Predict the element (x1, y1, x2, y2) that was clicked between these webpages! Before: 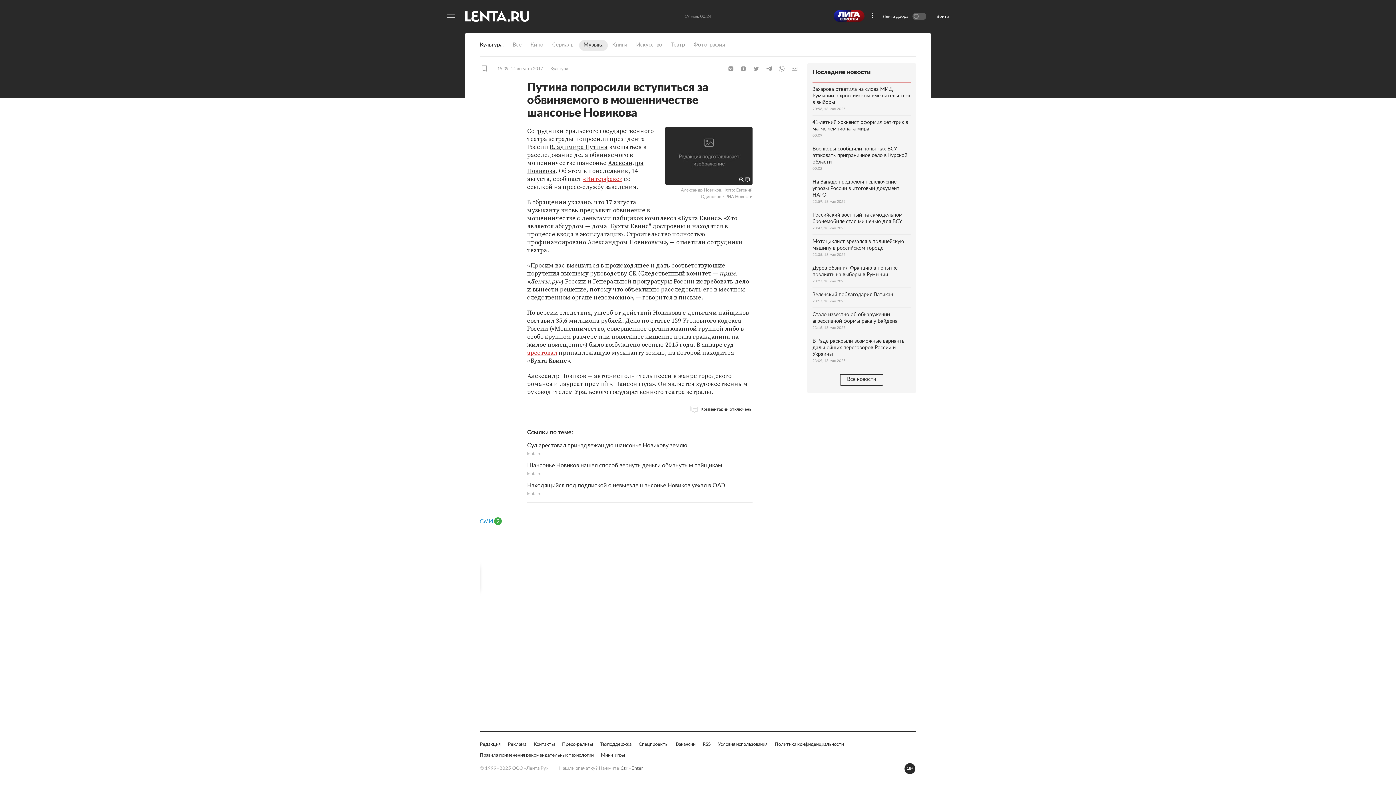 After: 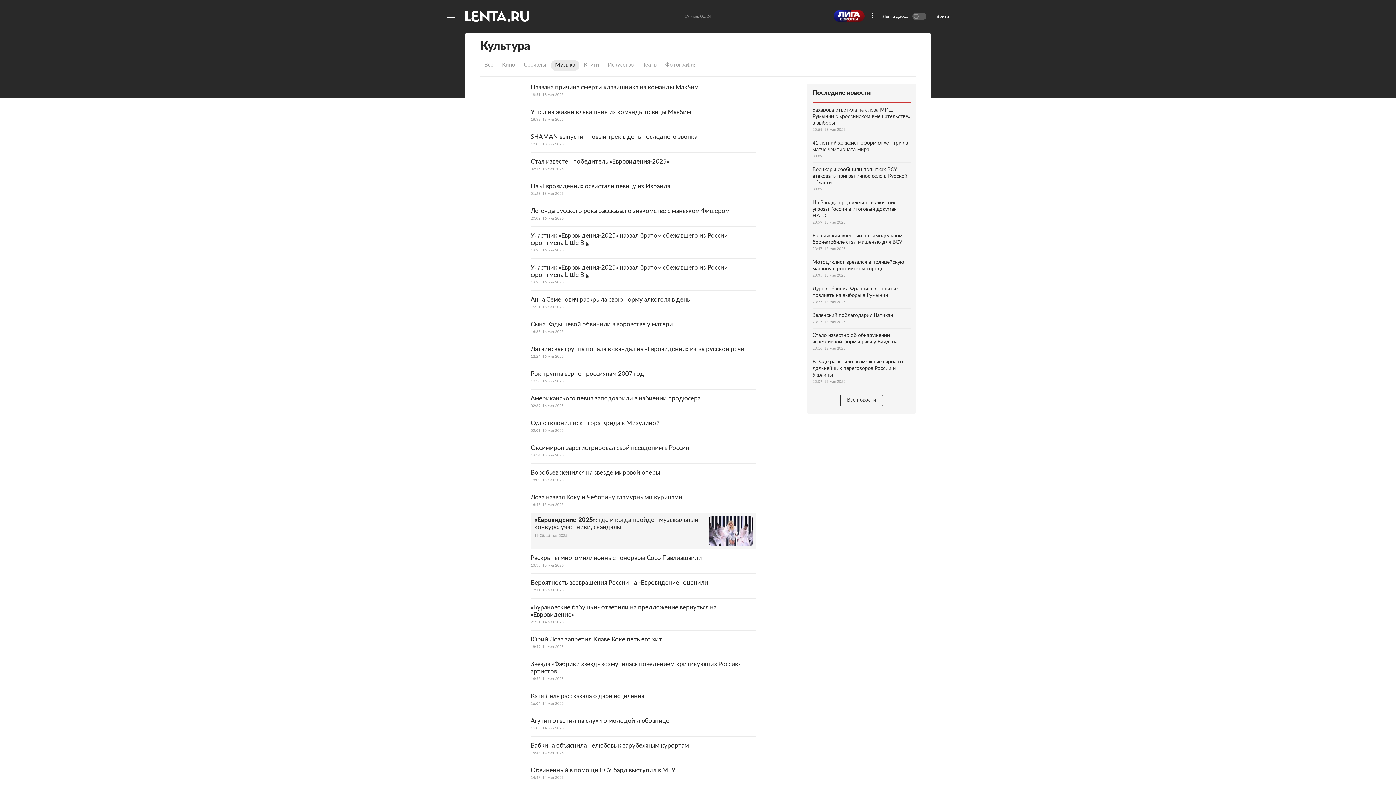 Action: label: Музыка bbox: (579, 40, 608, 50)